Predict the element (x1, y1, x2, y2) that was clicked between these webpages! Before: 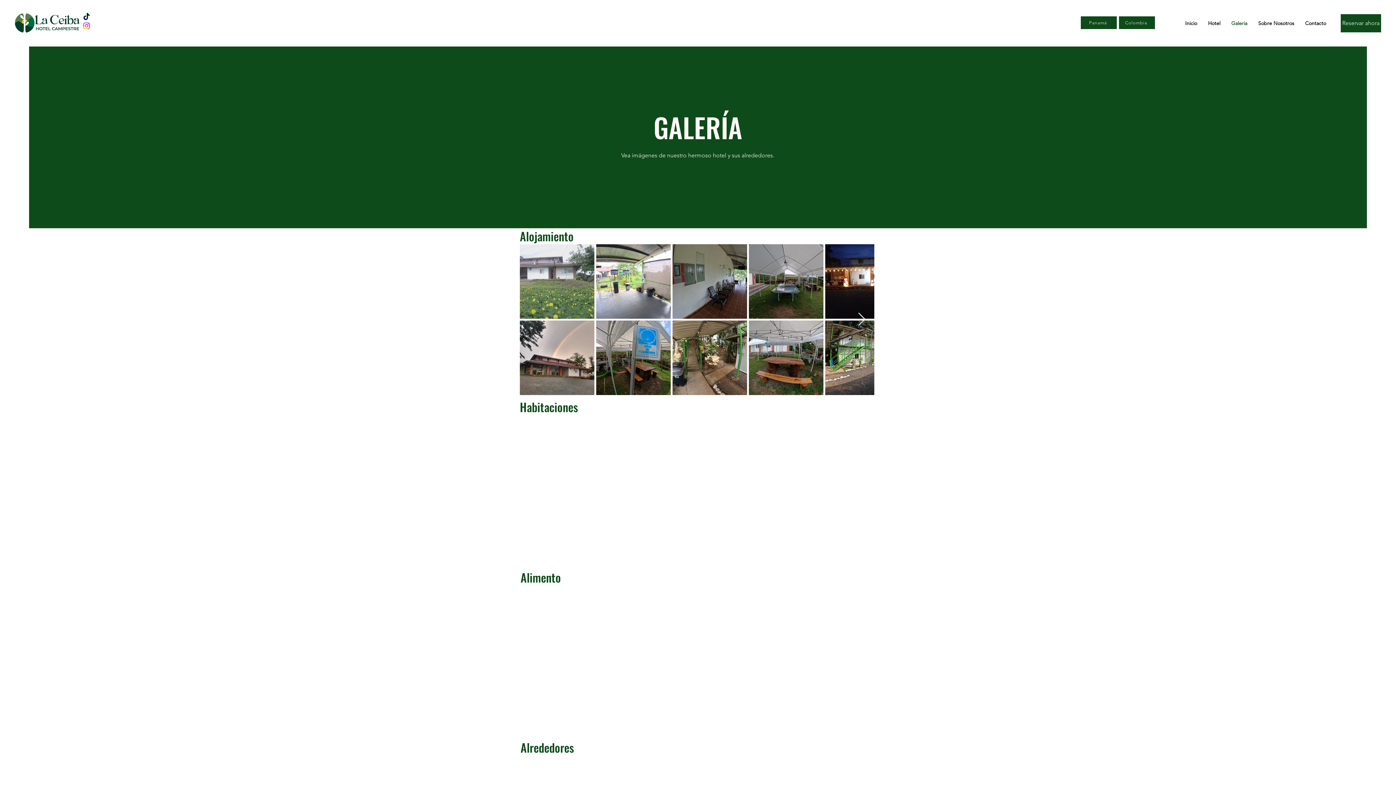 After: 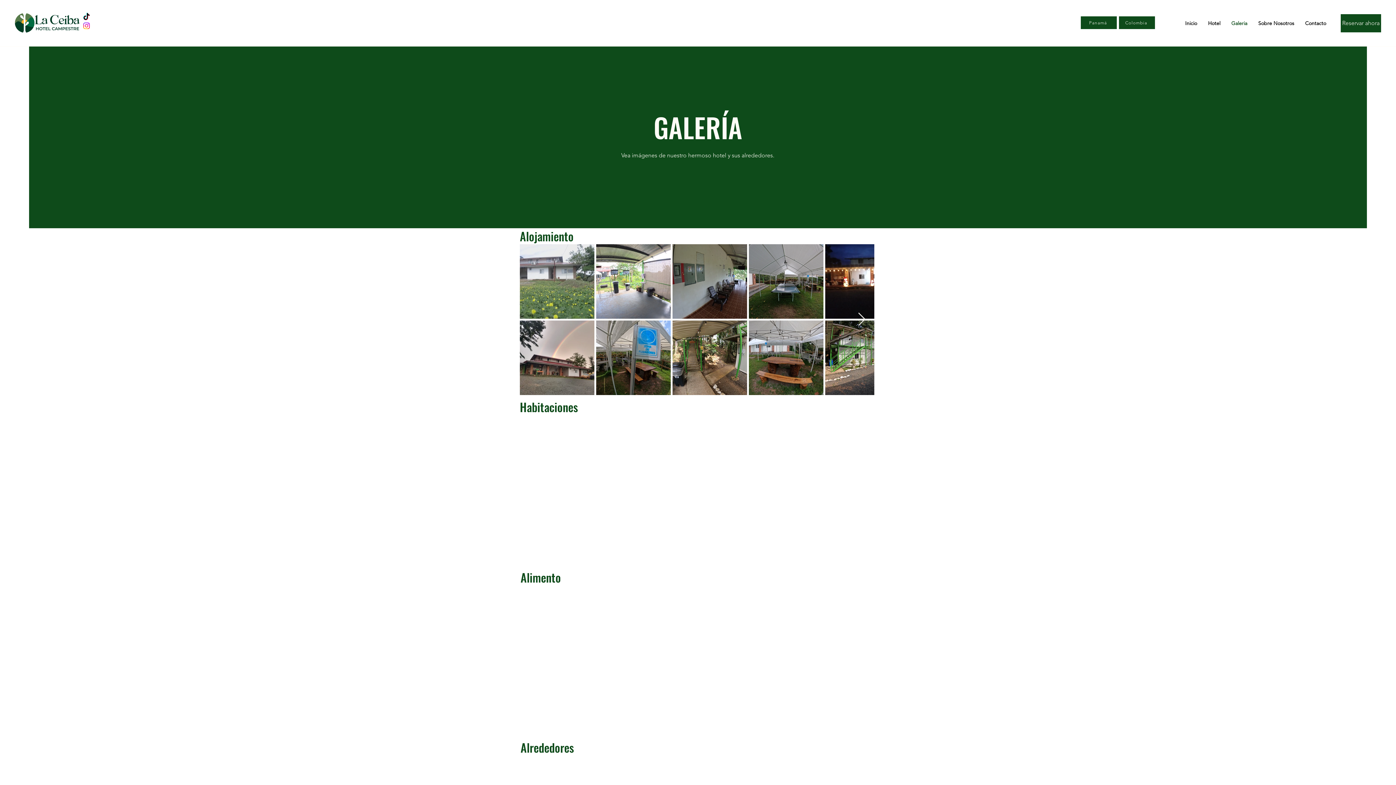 Action: label: Instagram bbox: (82, 21, 90, 30)